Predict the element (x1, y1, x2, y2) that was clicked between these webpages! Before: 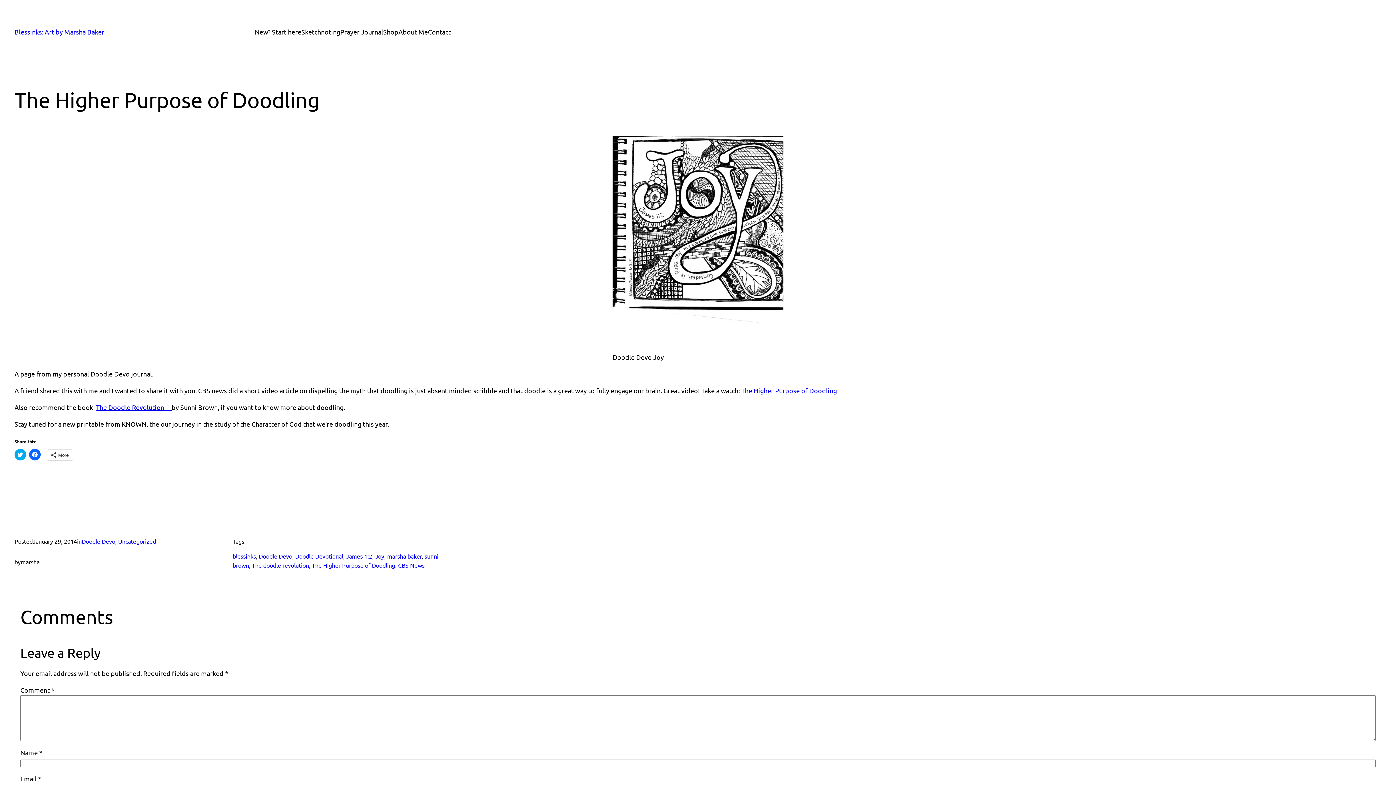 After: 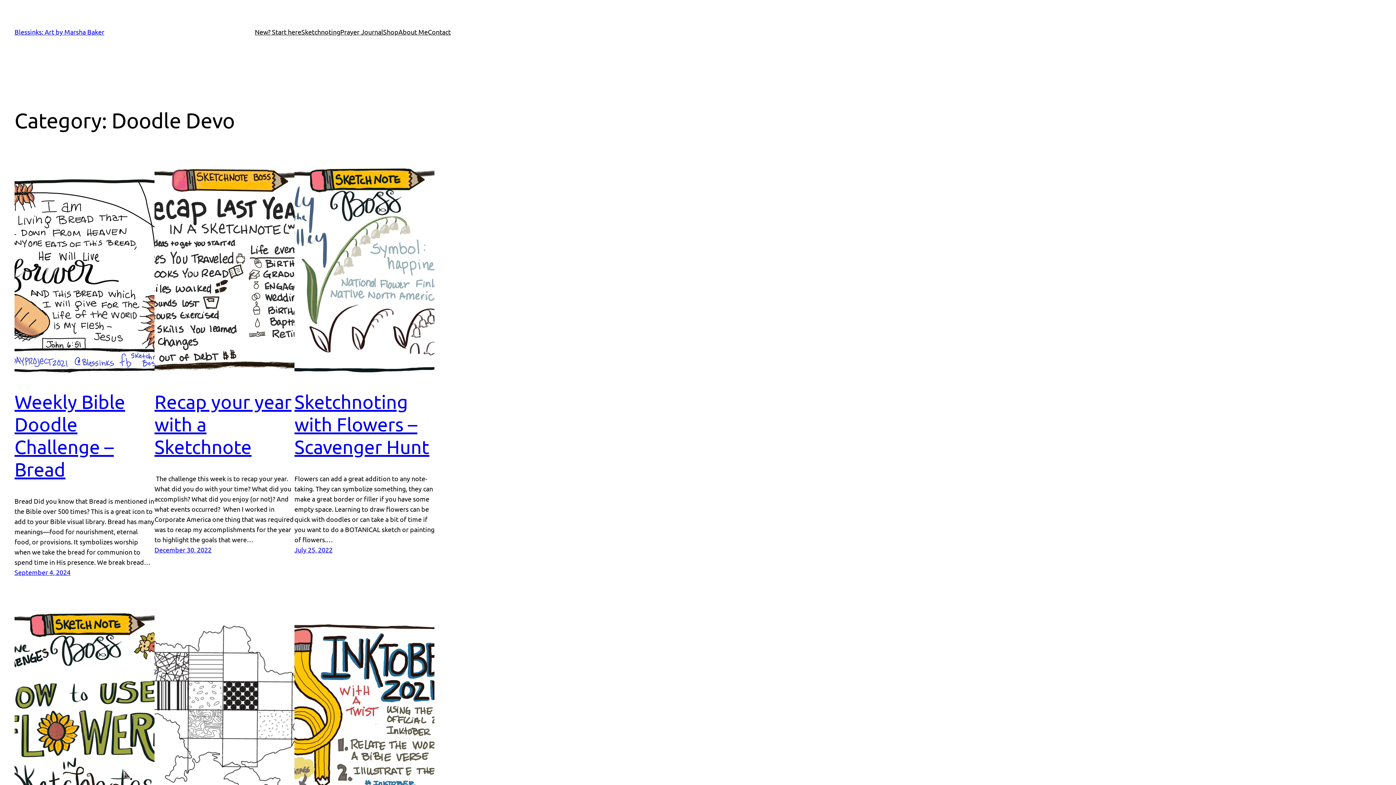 Action: bbox: (81, 537, 115, 545) label: Doodle Devo